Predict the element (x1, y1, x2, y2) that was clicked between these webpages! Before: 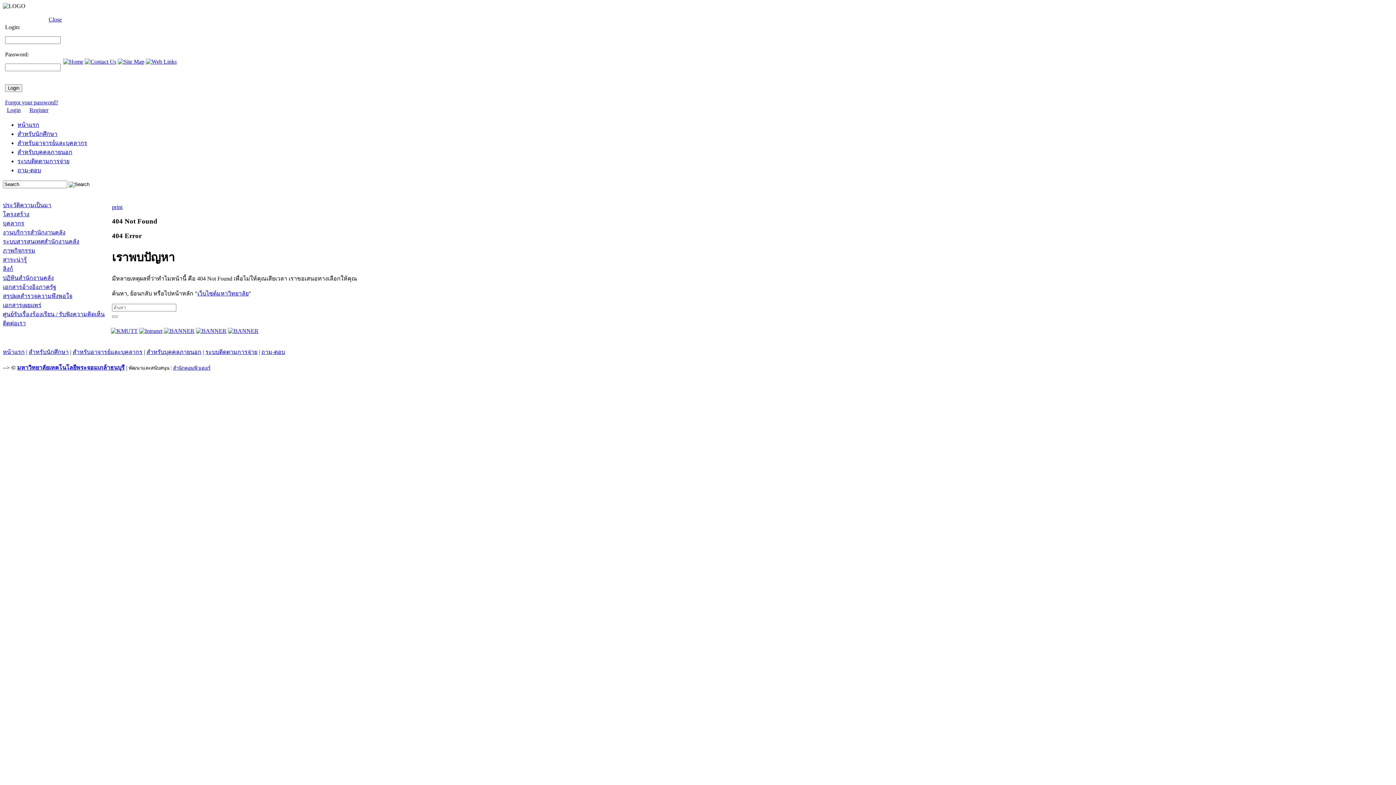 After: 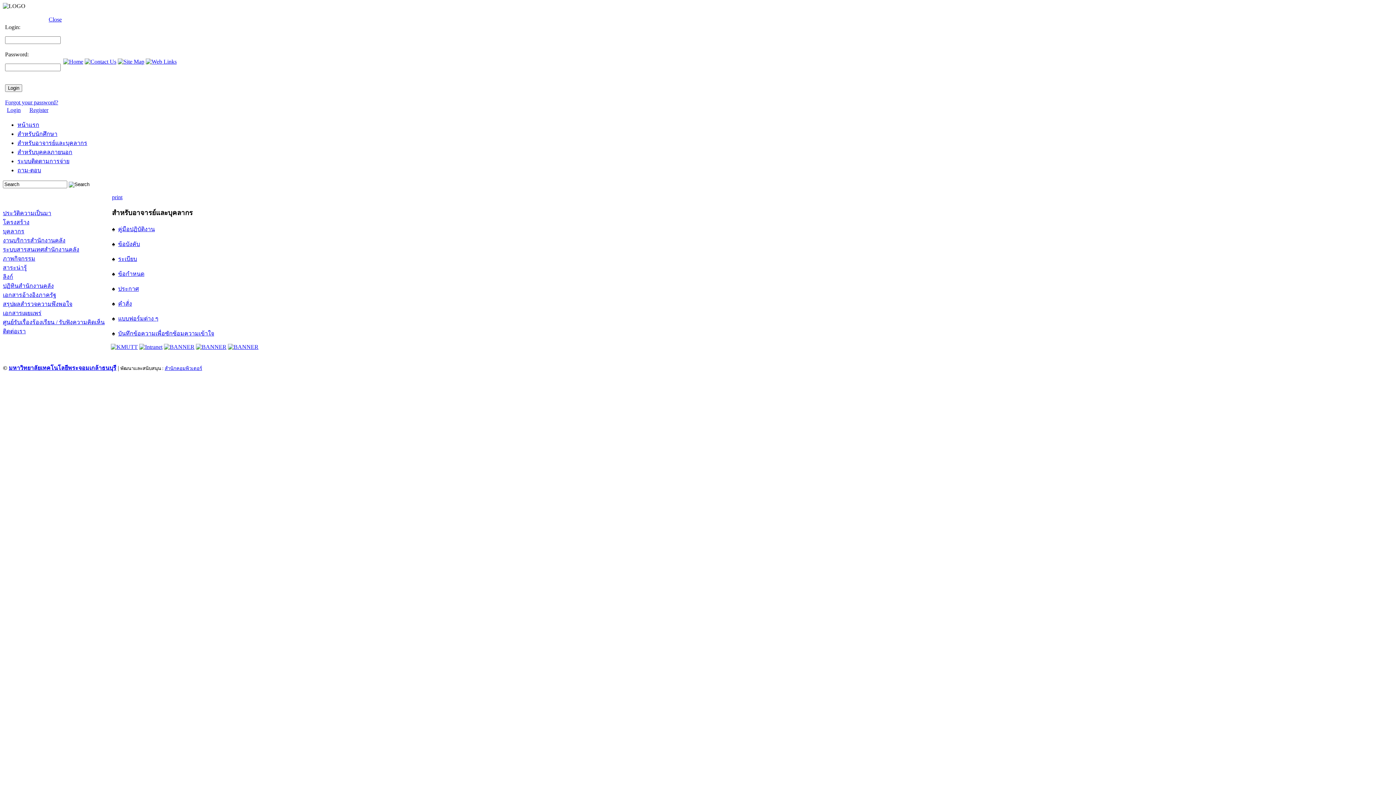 Action: label: สำหรับอาจารย์และบุคลากร bbox: (17, 140, 87, 146)